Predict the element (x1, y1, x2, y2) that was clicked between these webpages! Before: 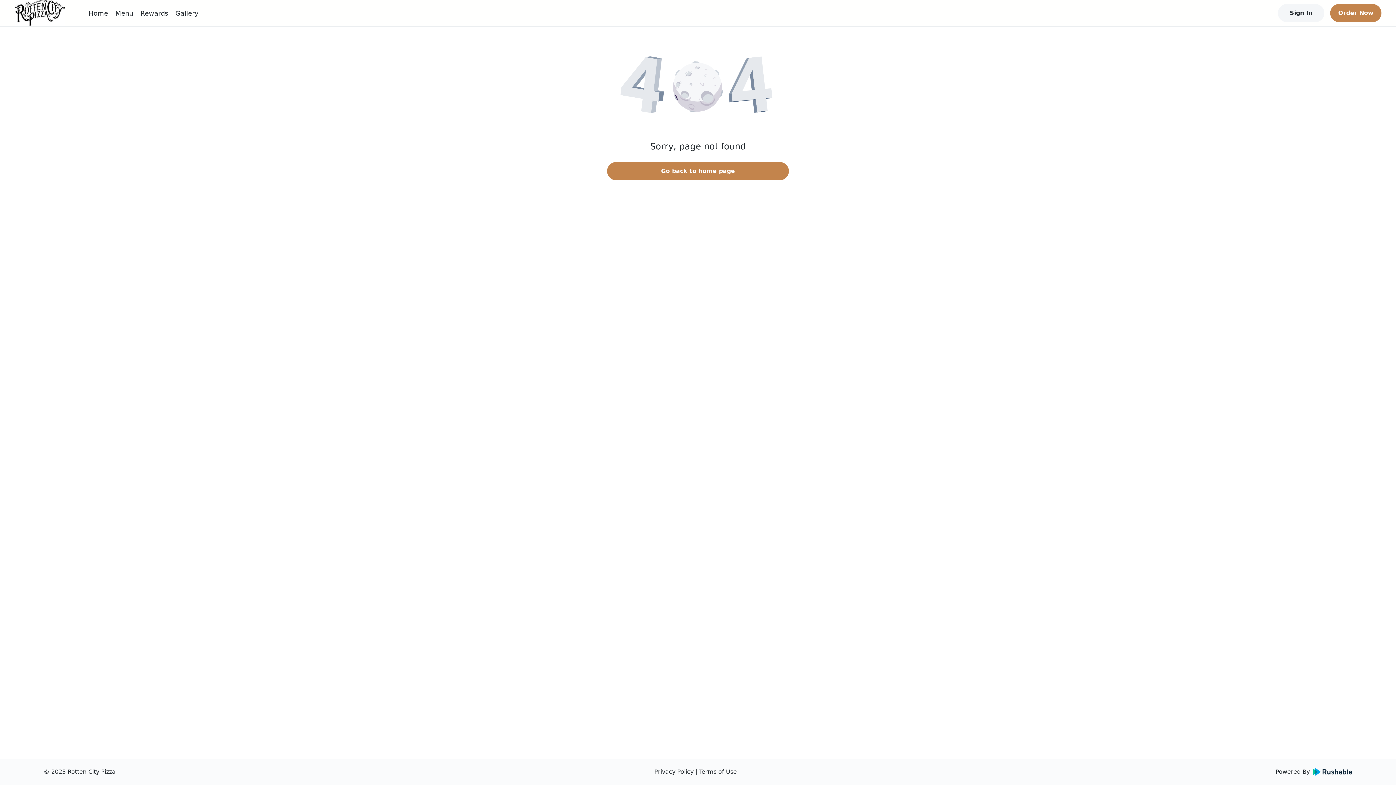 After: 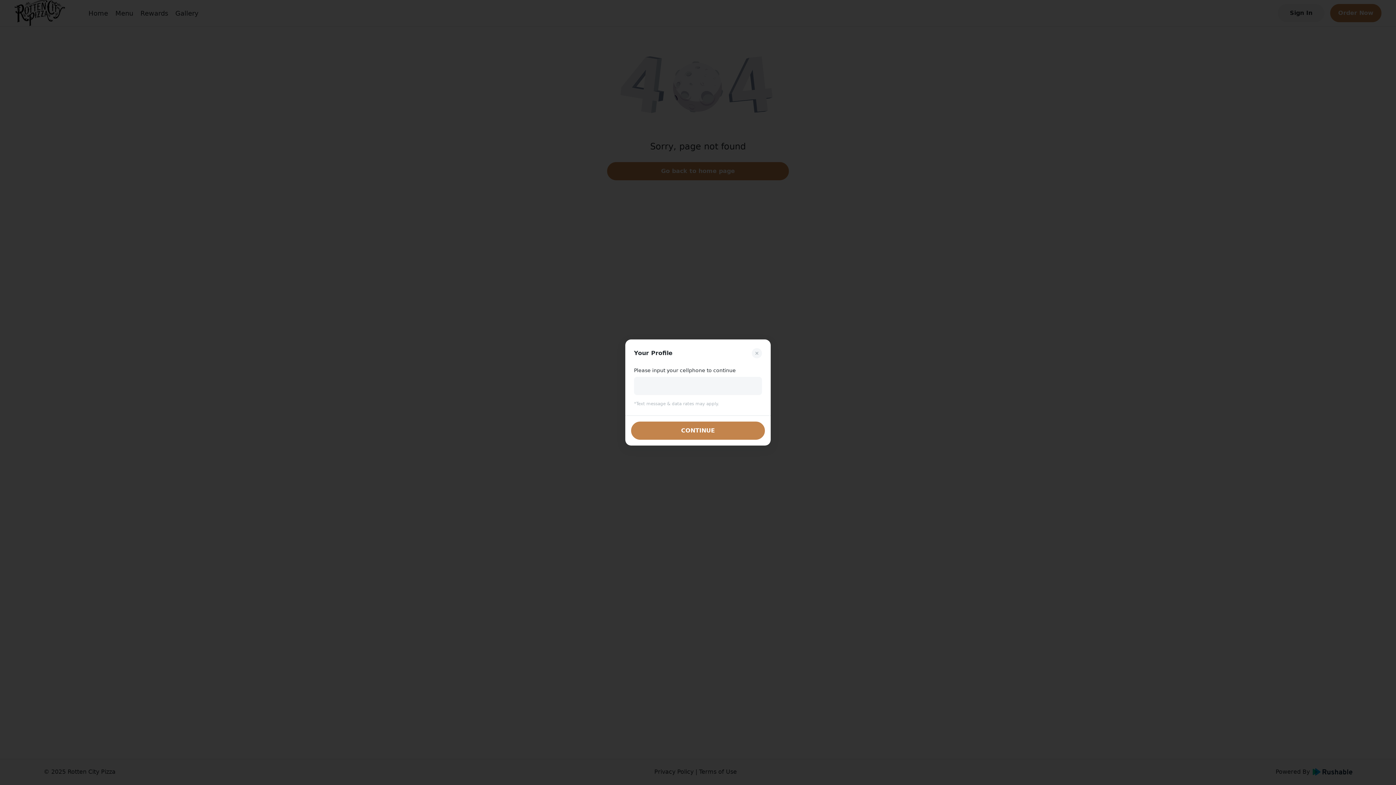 Action: label: Sign In bbox: (1278, 4, 1324, 22)